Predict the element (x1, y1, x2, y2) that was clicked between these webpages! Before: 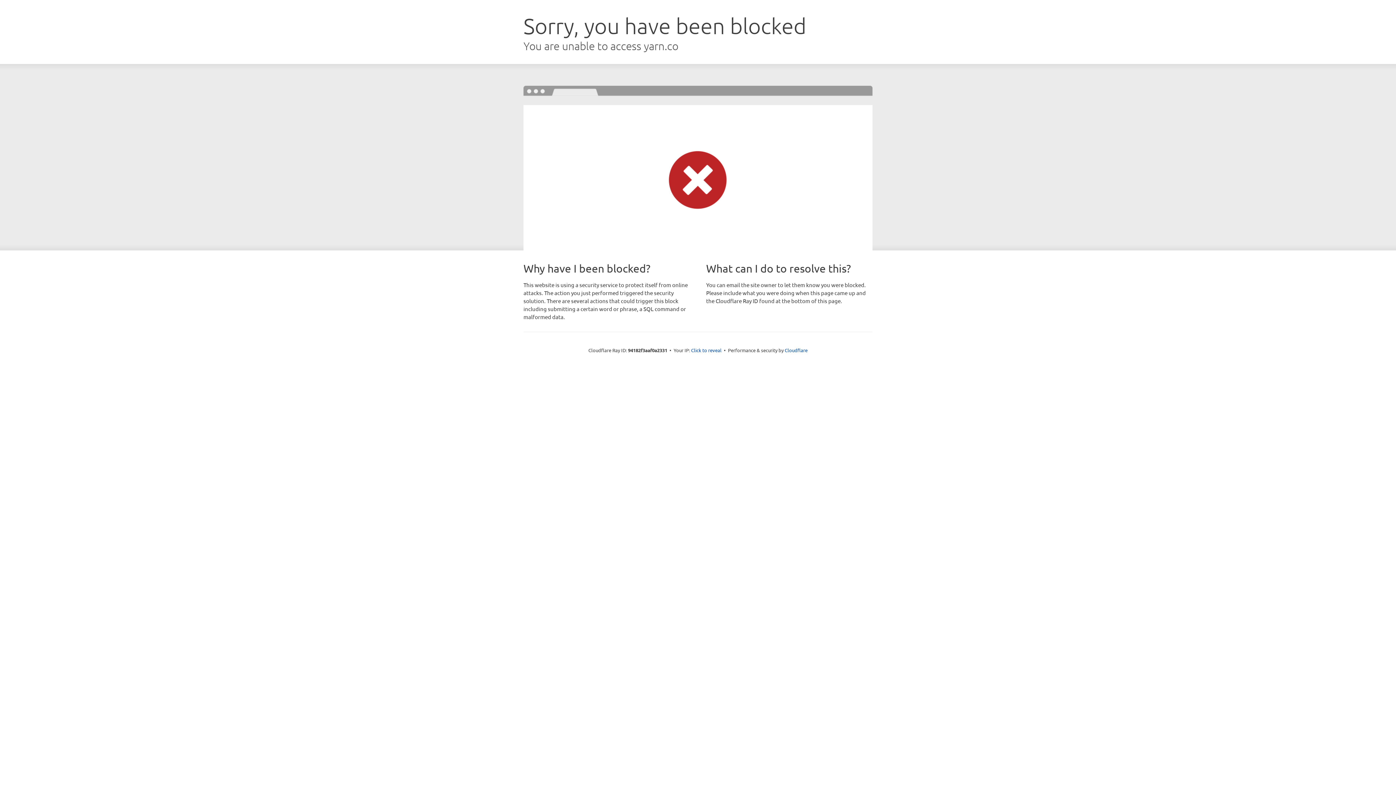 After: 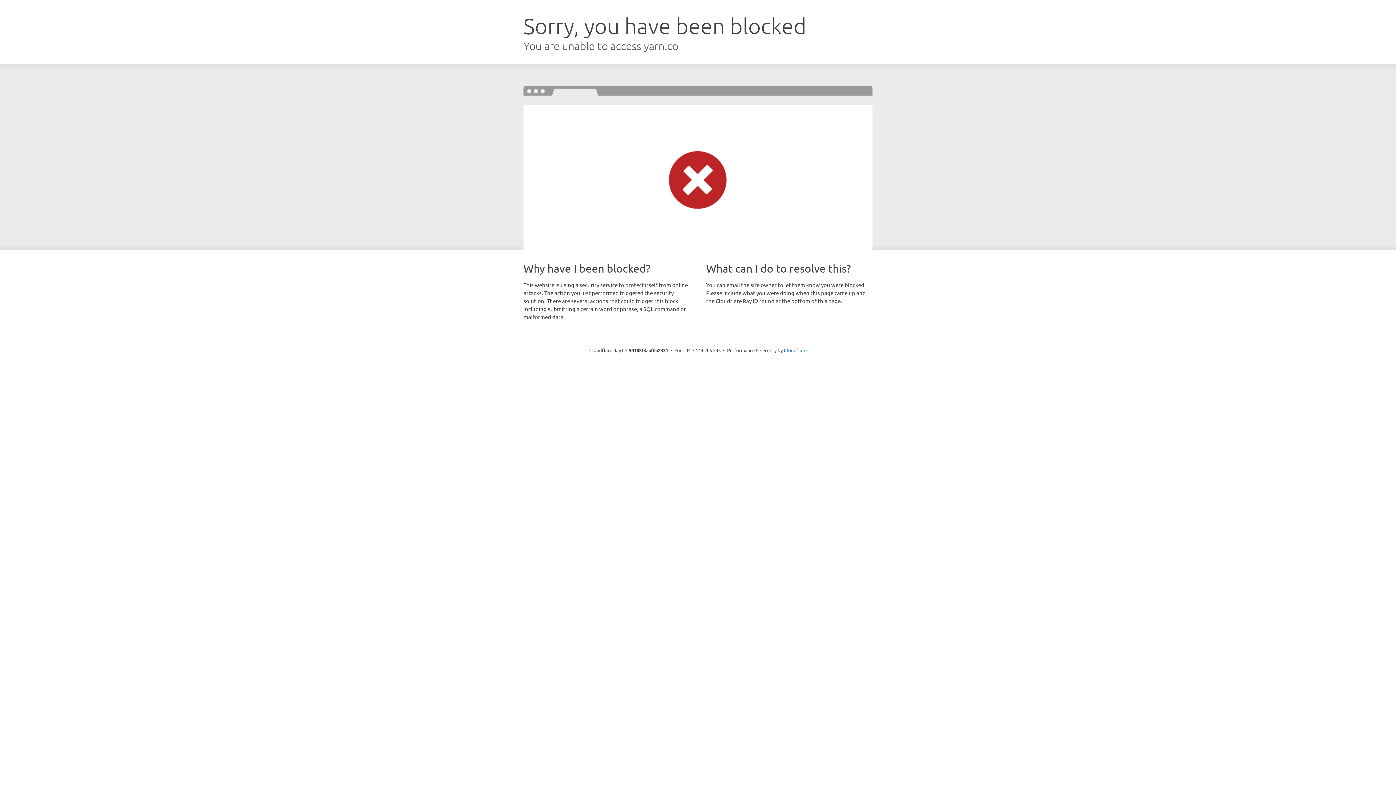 Action: label: Click to reveal bbox: (691, 346, 721, 353)